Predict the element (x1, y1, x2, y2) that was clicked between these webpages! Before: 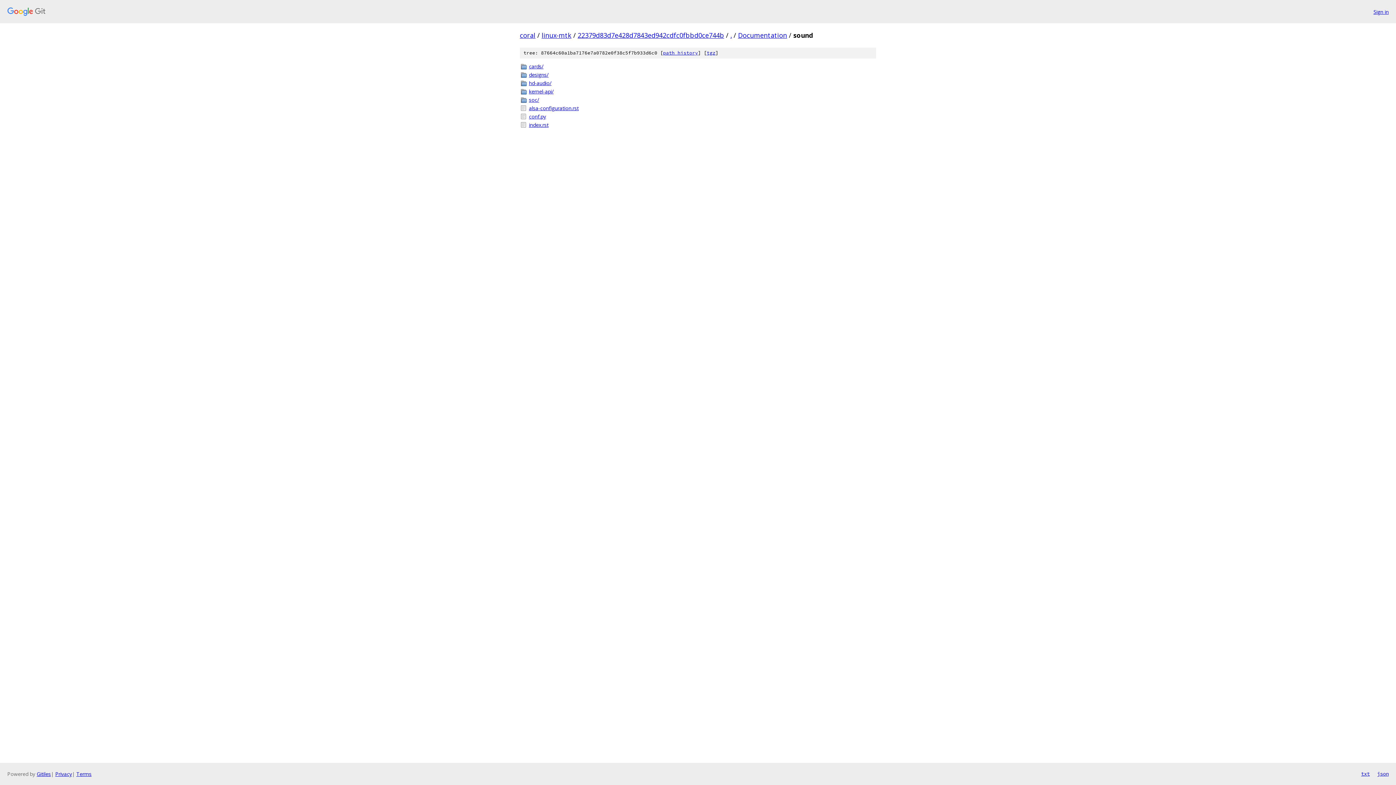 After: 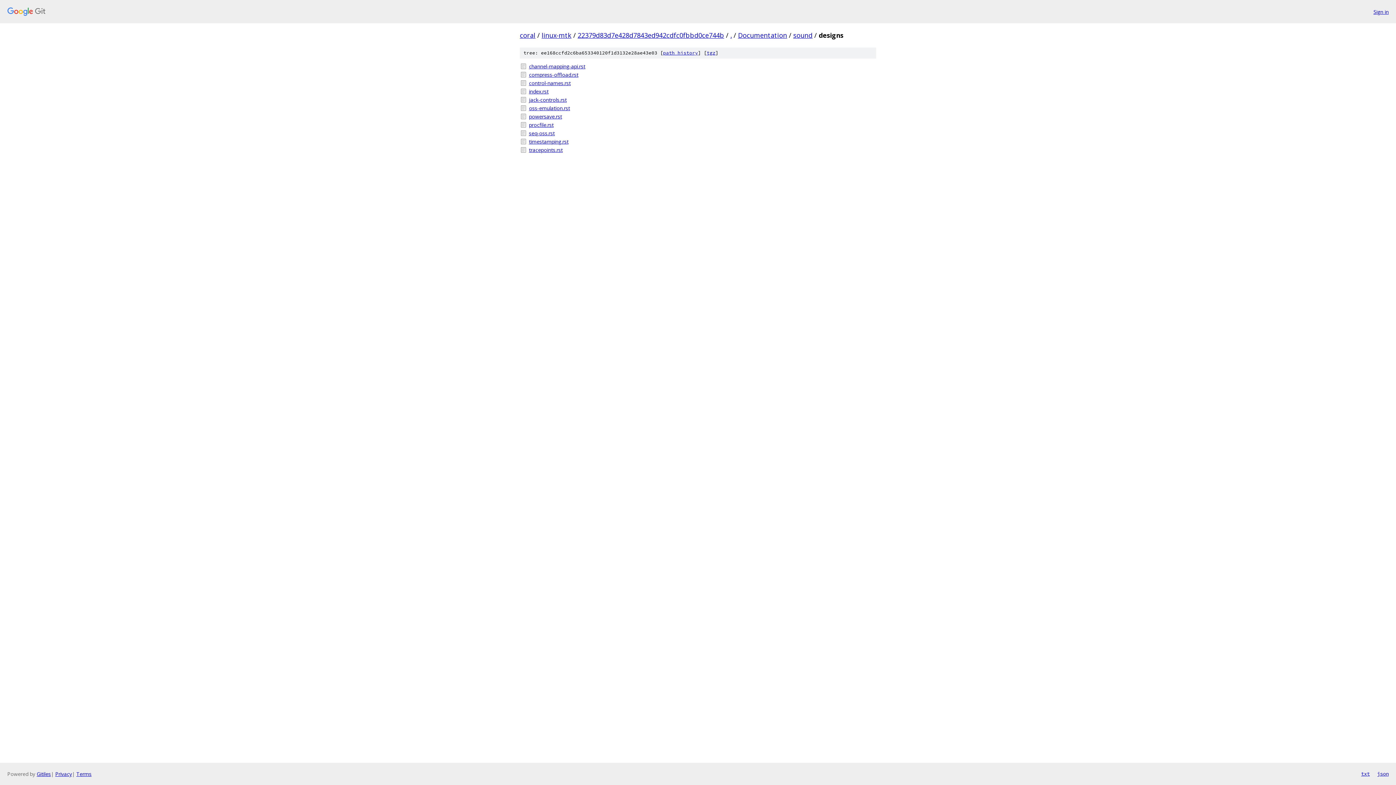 Action: bbox: (529, 70, 876, 78) label: designs/